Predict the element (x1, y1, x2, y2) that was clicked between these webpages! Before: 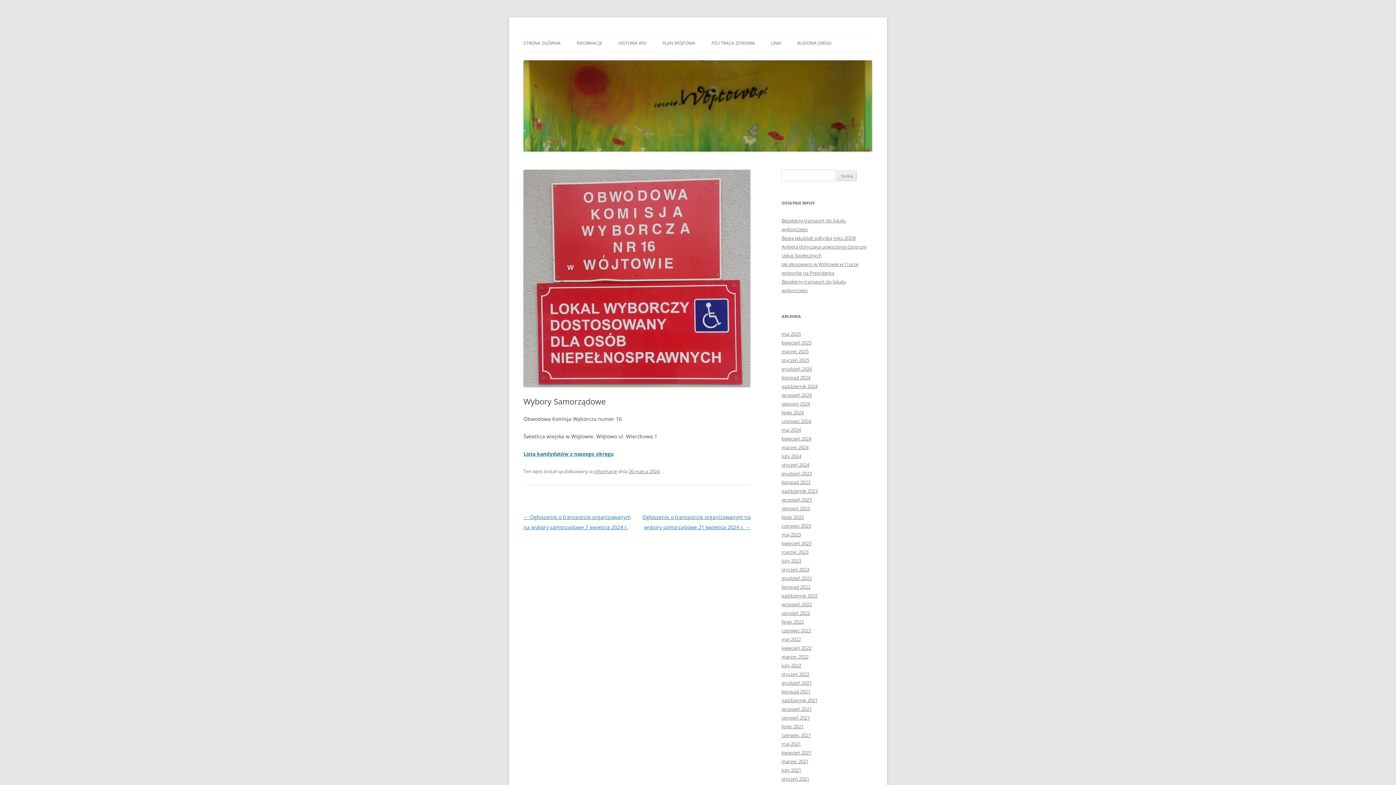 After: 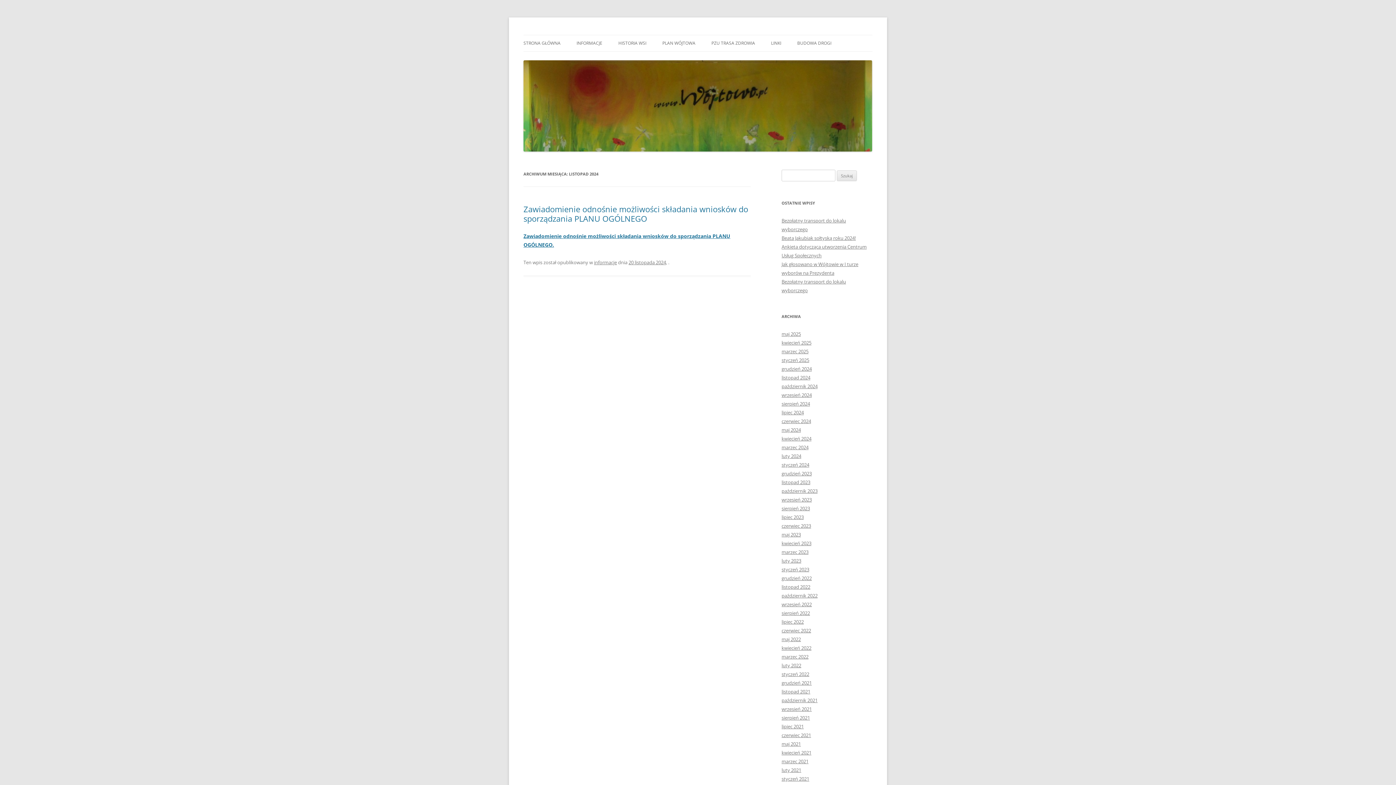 Action: label: listopad 2024 bbox: (781, 374, 810, 381)